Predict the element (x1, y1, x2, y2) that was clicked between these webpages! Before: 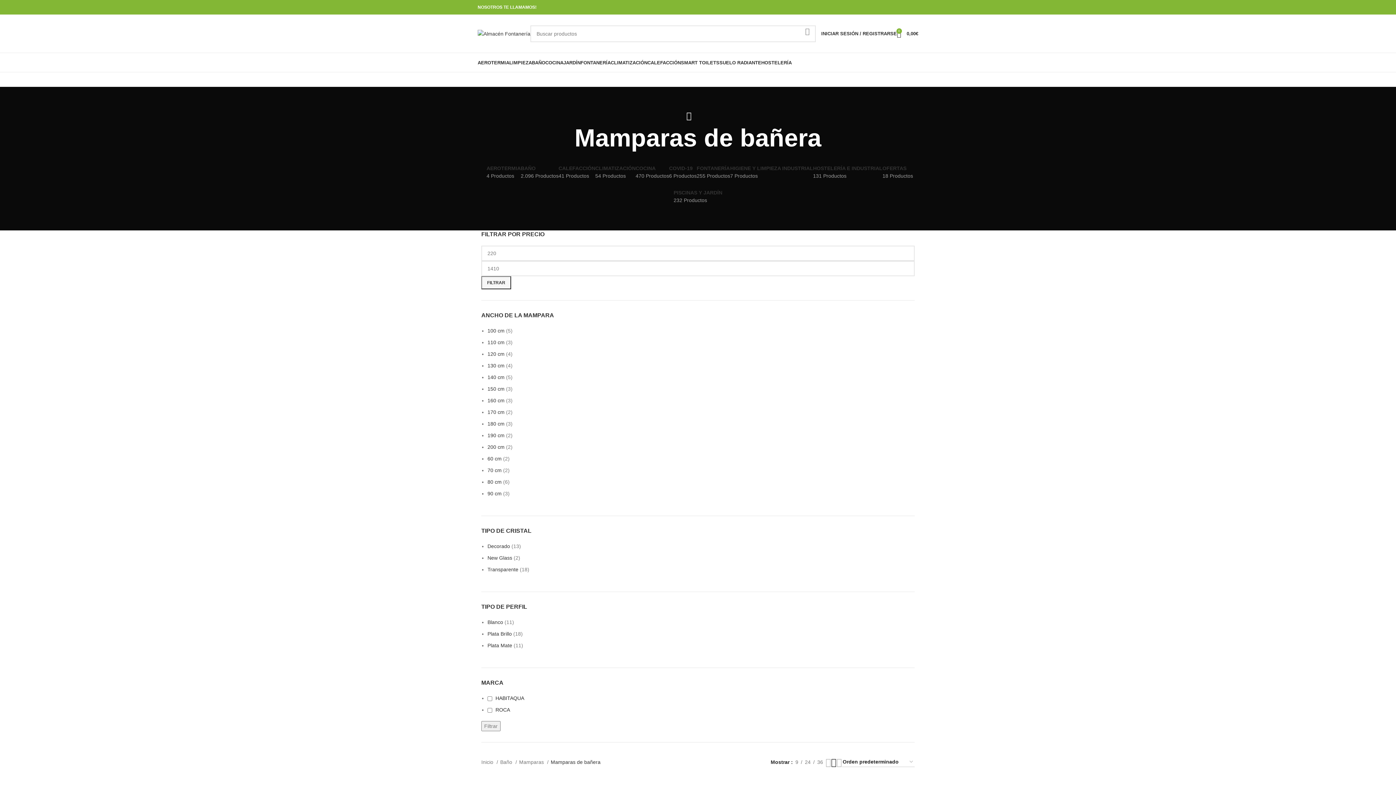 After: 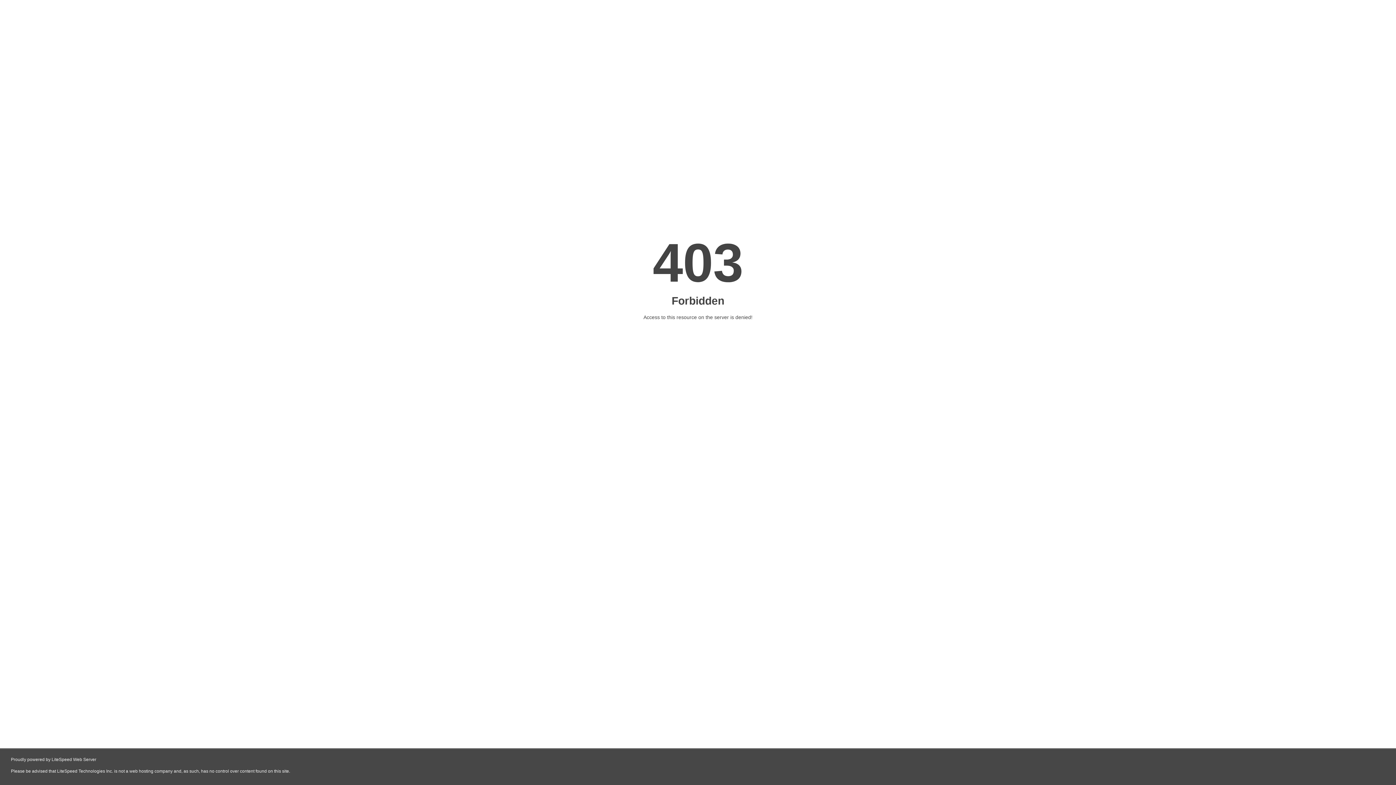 Action: label: 90 cm bbox: (487, 490, 501, 496)